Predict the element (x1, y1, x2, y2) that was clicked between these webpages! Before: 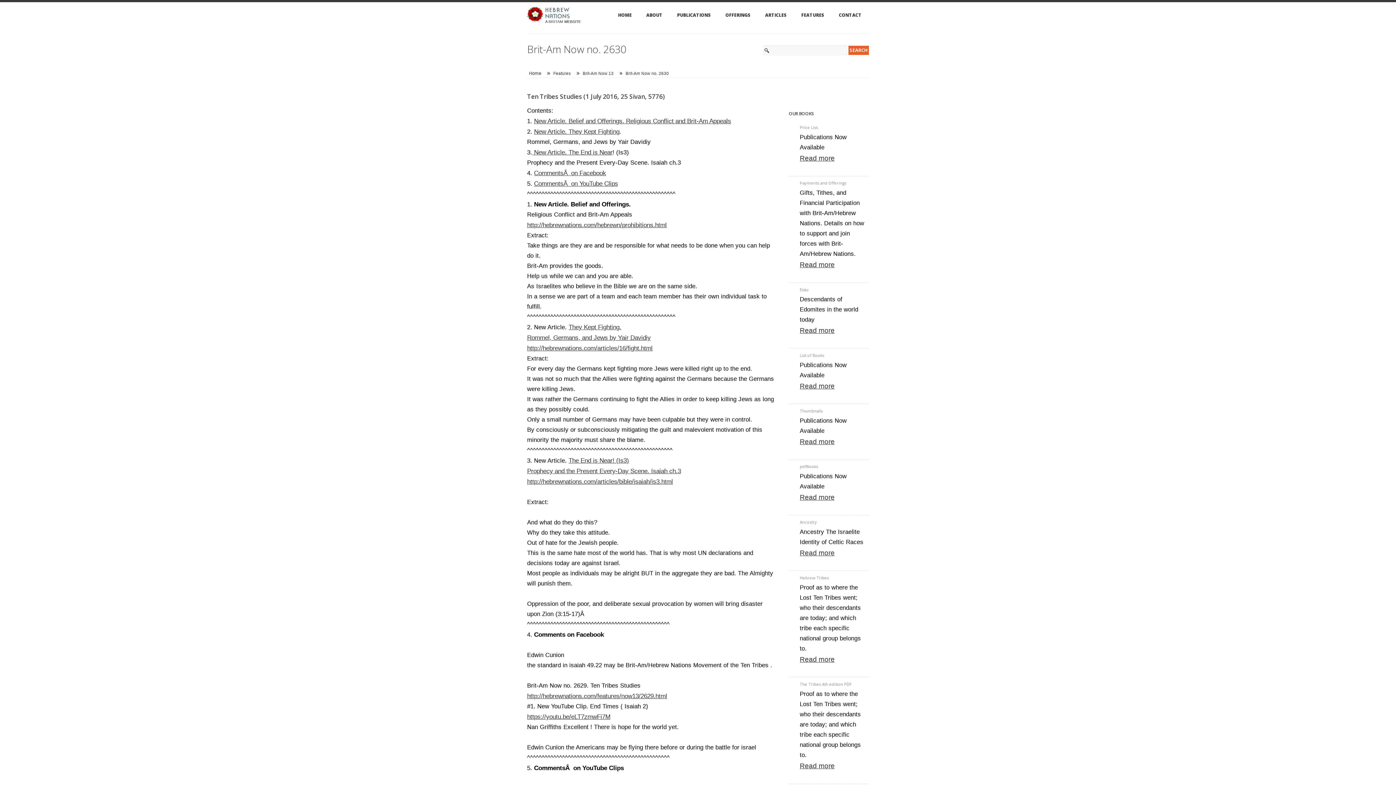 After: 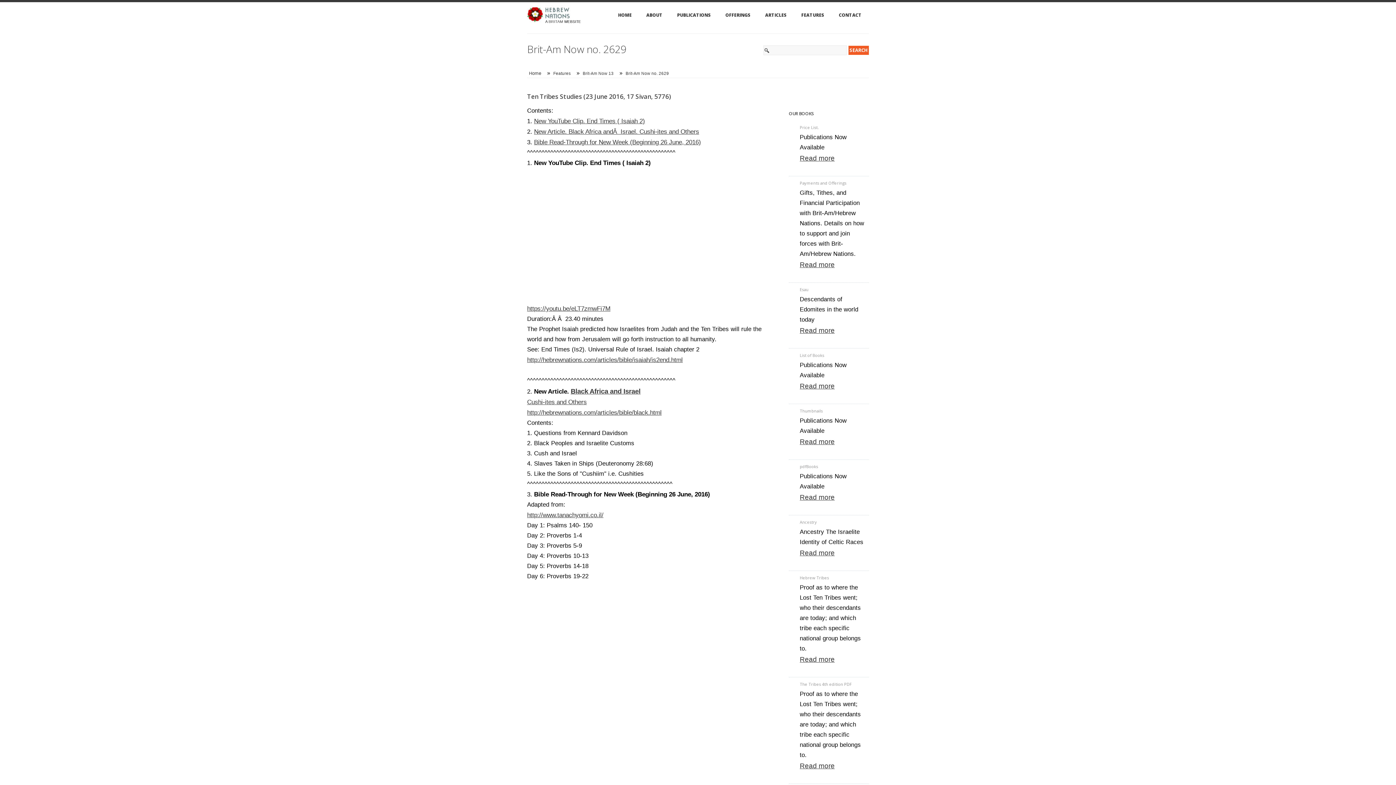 Action: bbox: (527, 692, 667, 700) label: http://hebrewnations.com/features/now13/2629.html